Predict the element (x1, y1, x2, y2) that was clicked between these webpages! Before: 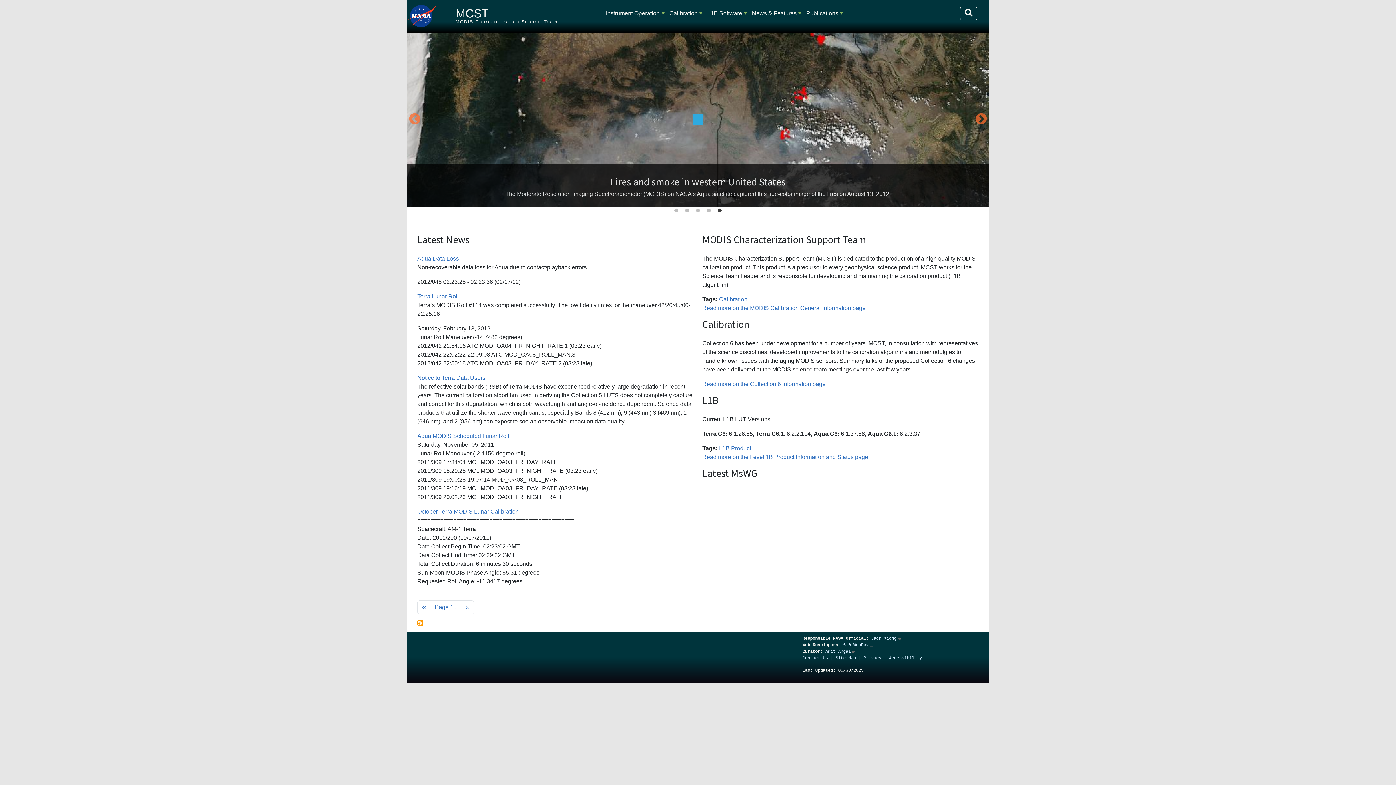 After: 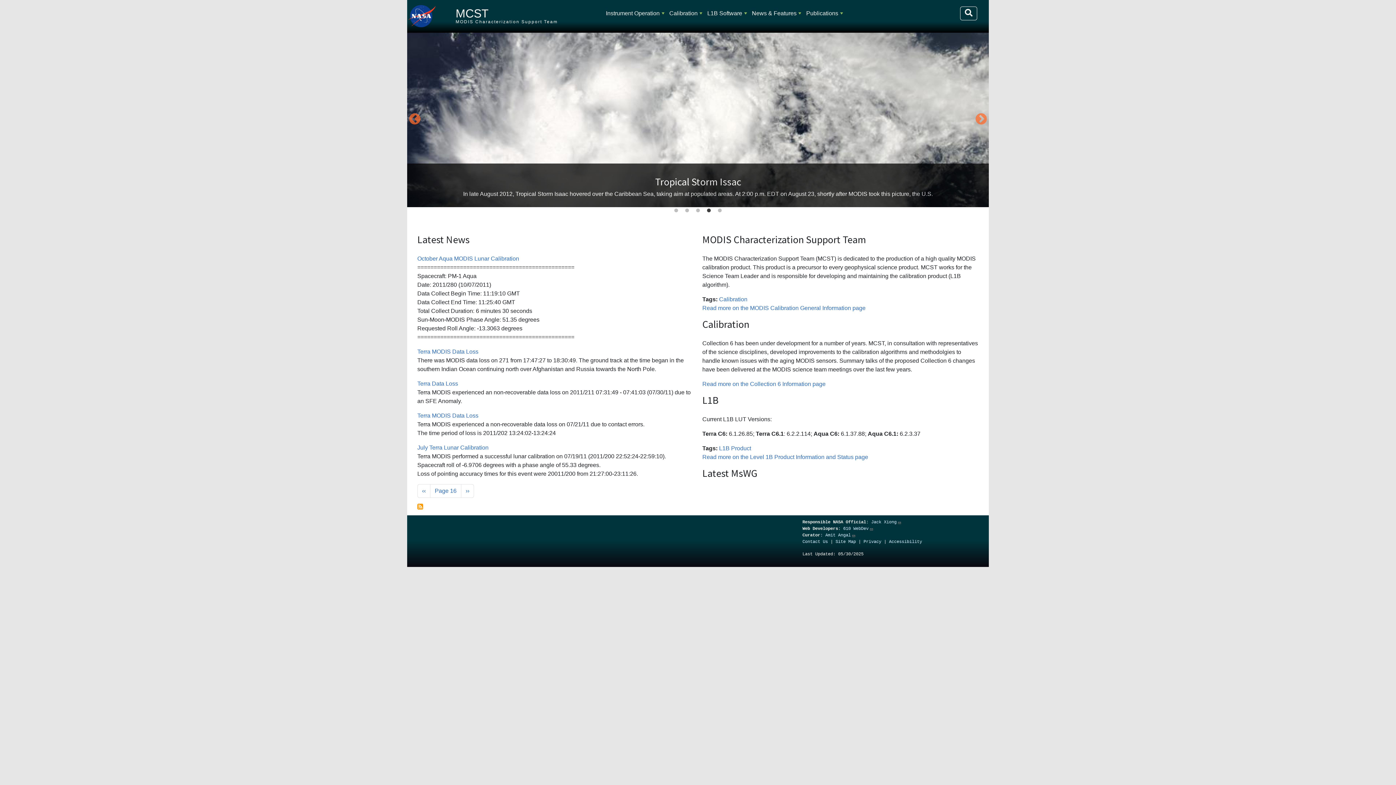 Action: bbox: (461, 600, 474, 614) label: Next page
››